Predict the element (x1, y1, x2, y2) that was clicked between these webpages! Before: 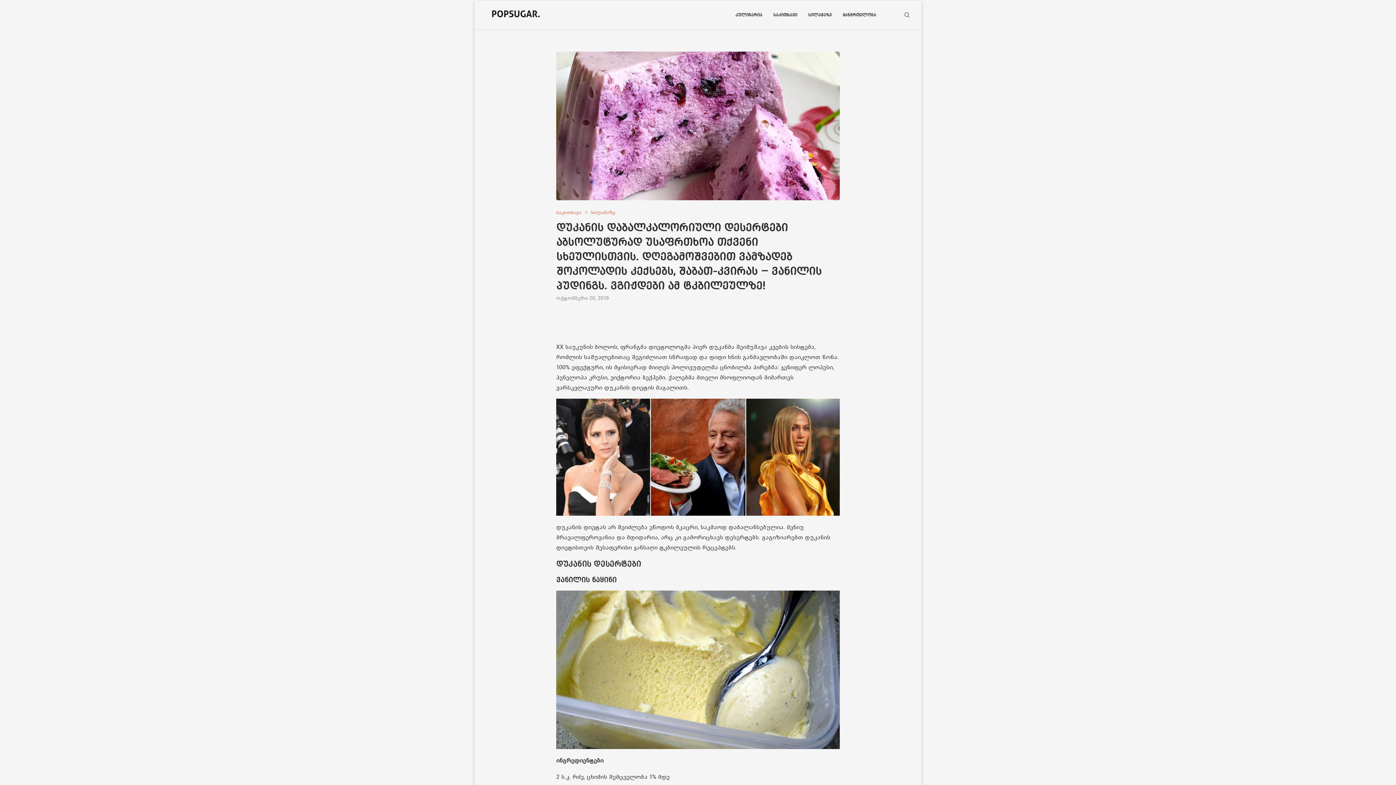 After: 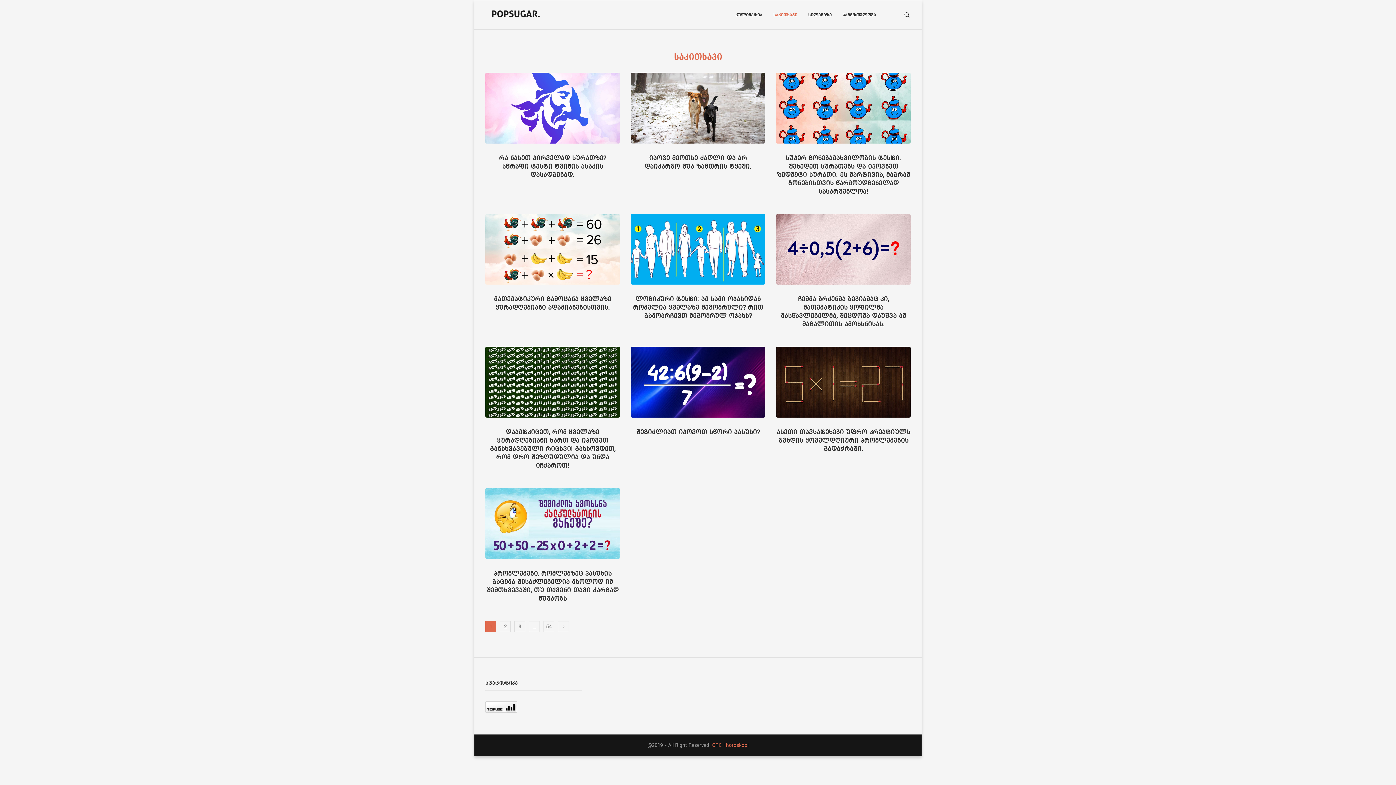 Action: bbox: (556, 209, 585, 215) label: საკითხავი